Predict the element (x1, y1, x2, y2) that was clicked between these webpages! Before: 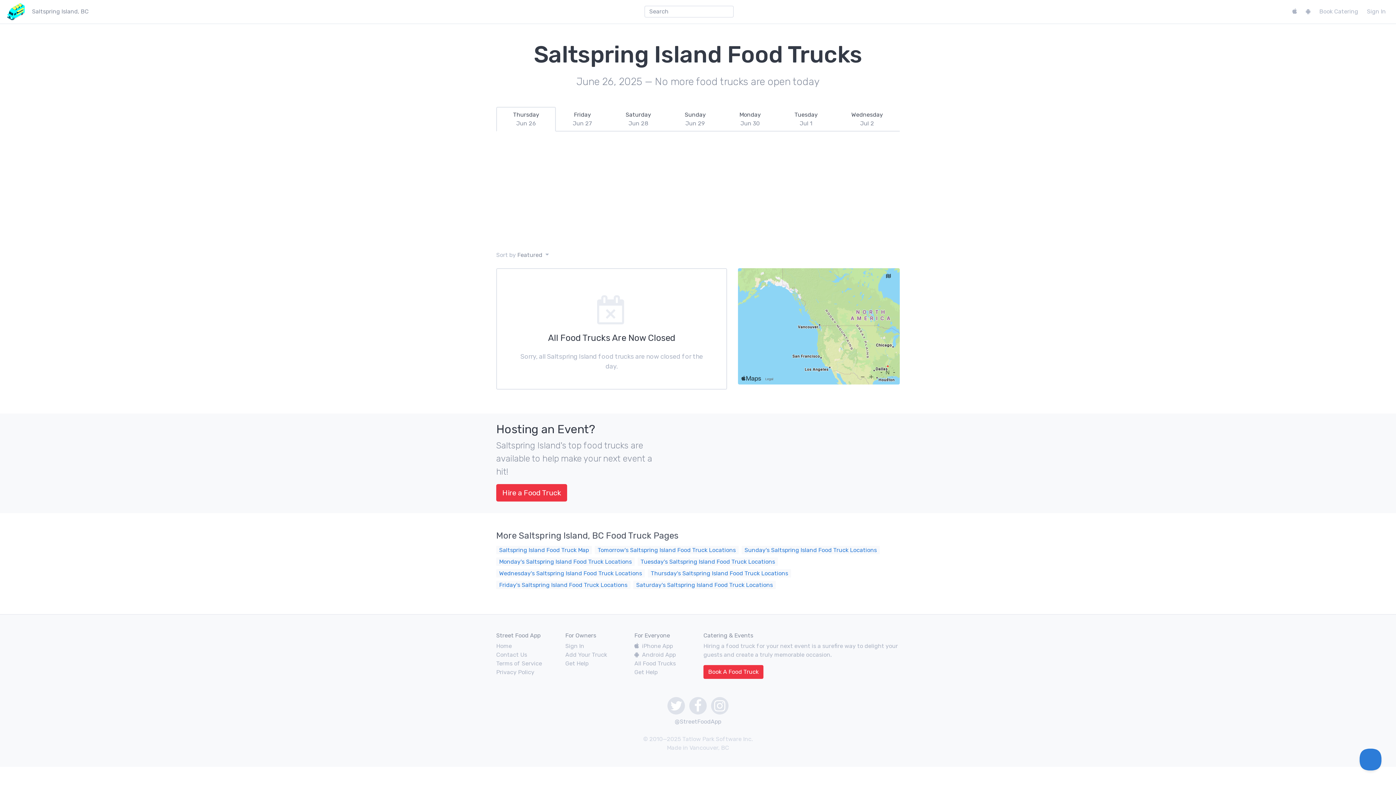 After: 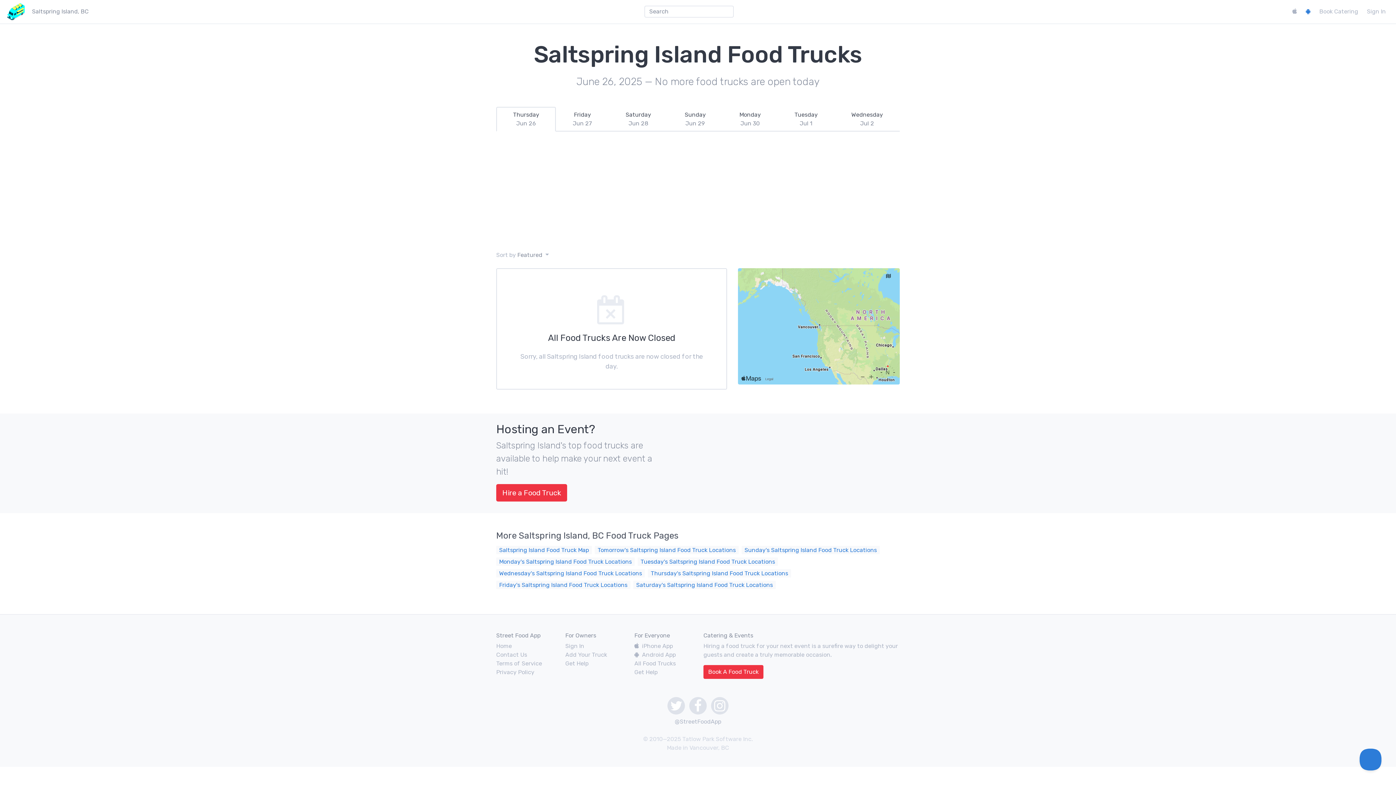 Action: bbox: (1303, 5, 1313, 17)